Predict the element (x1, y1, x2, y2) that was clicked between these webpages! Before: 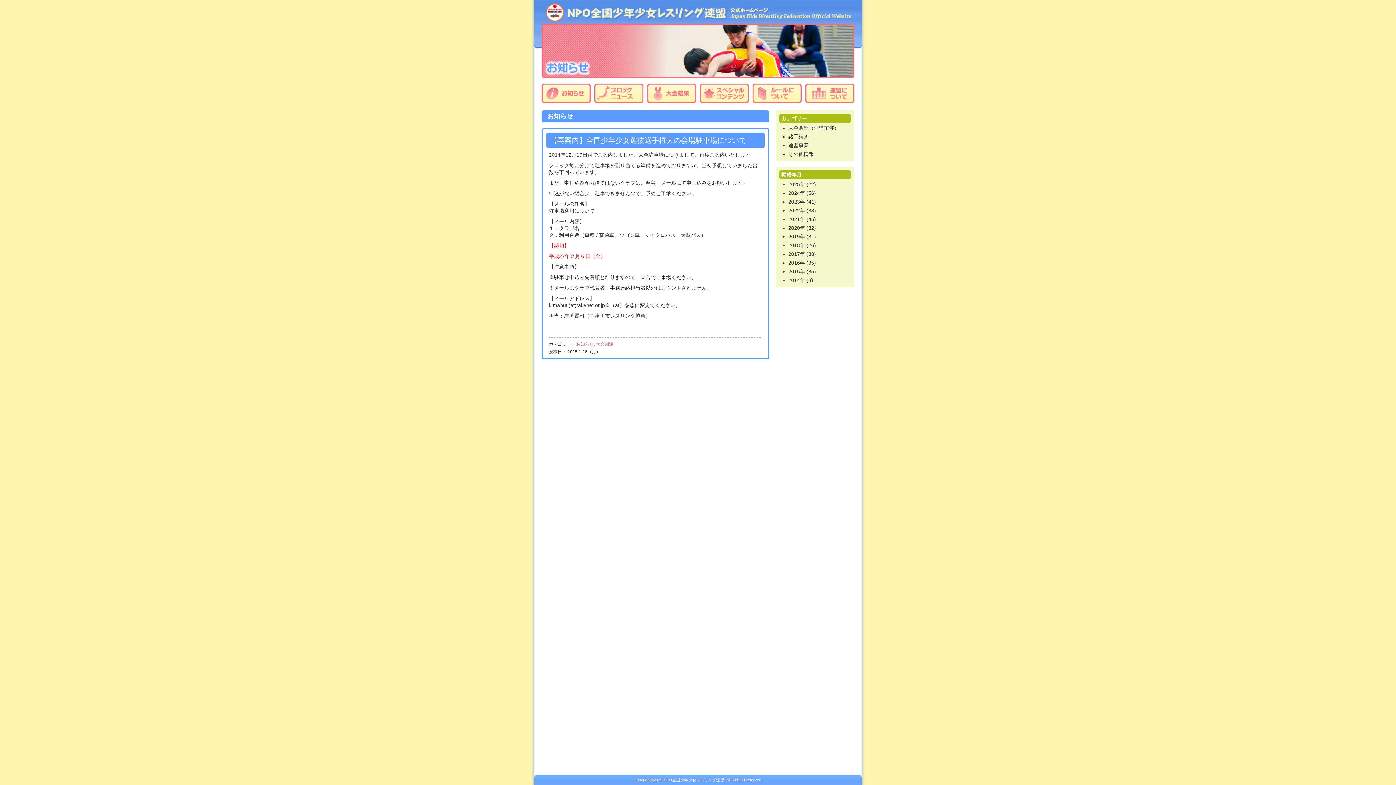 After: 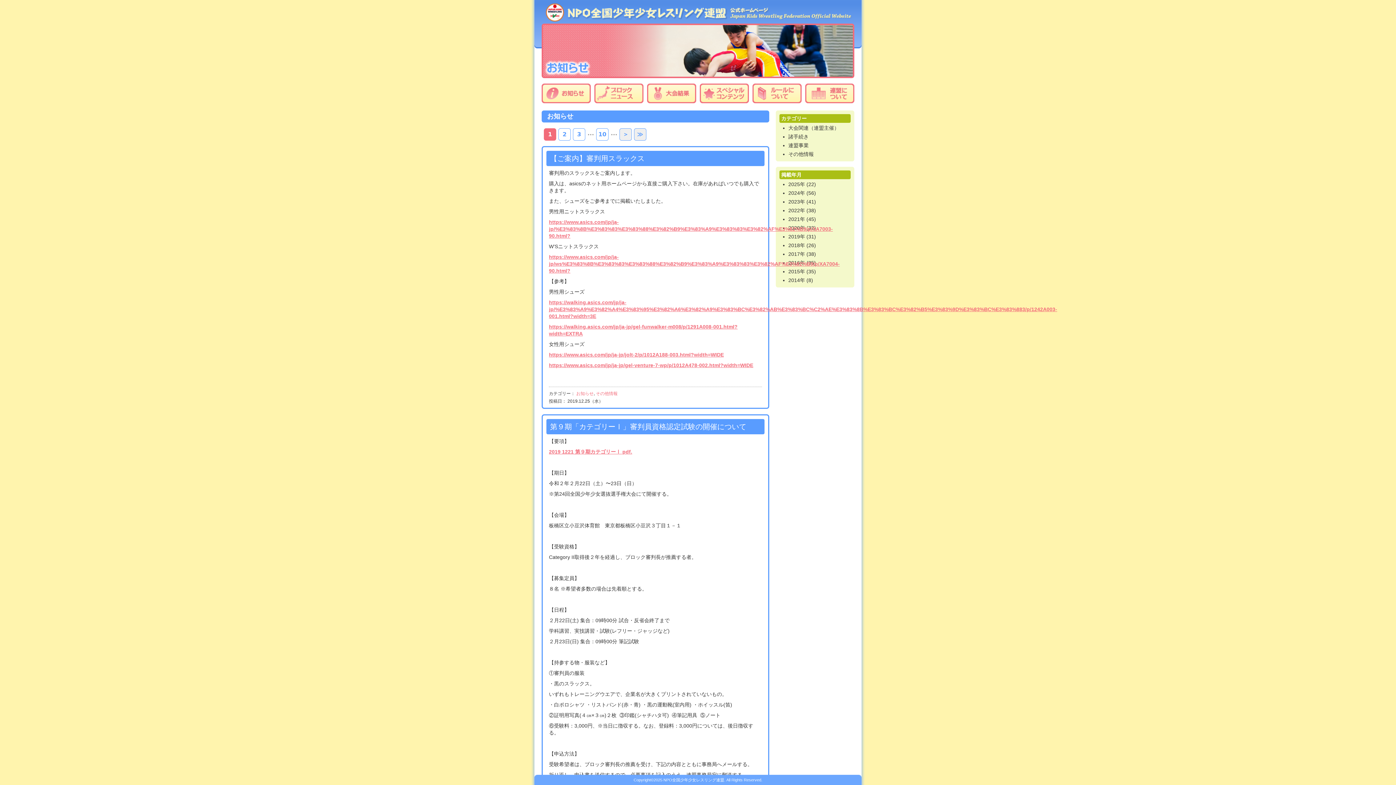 Action: bbox: (788, 233, 805, 239) label: 2019年